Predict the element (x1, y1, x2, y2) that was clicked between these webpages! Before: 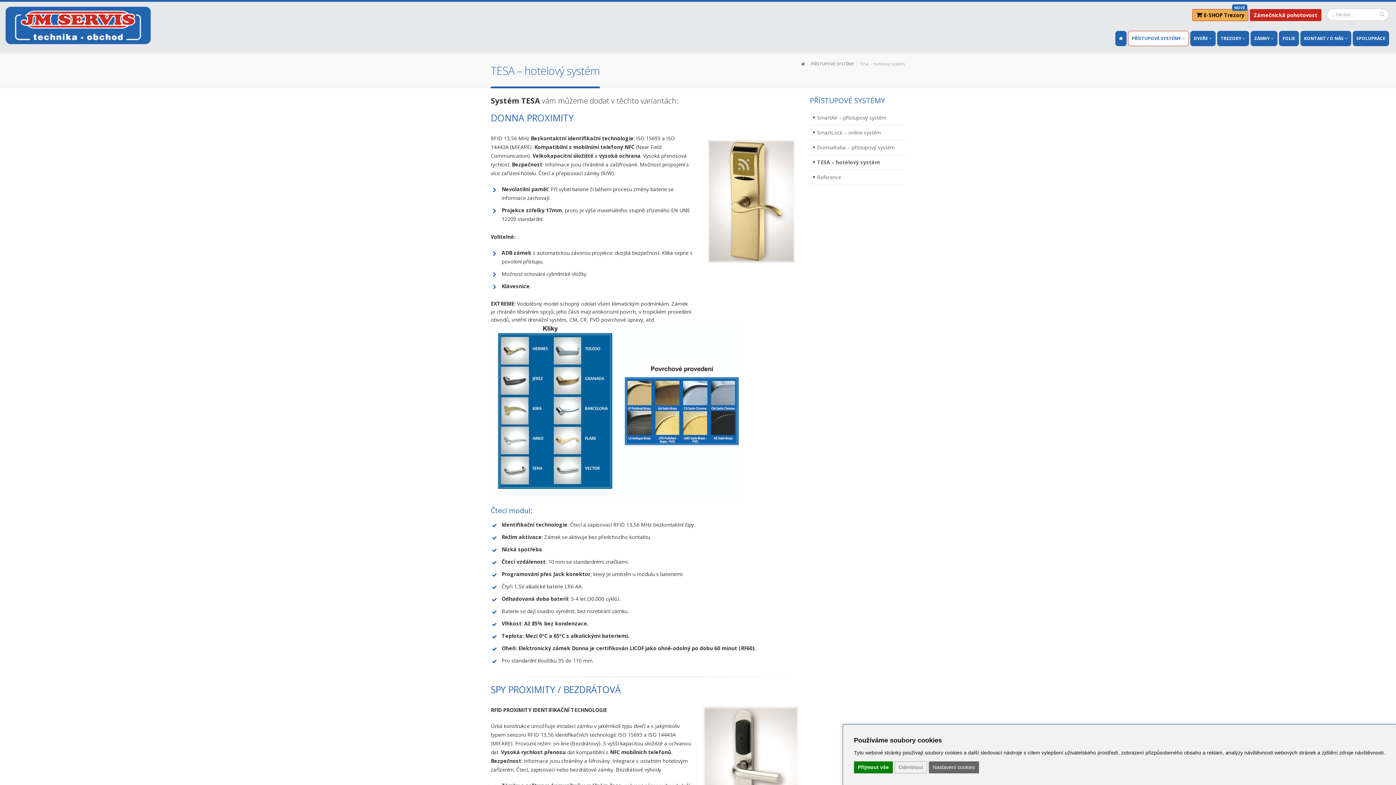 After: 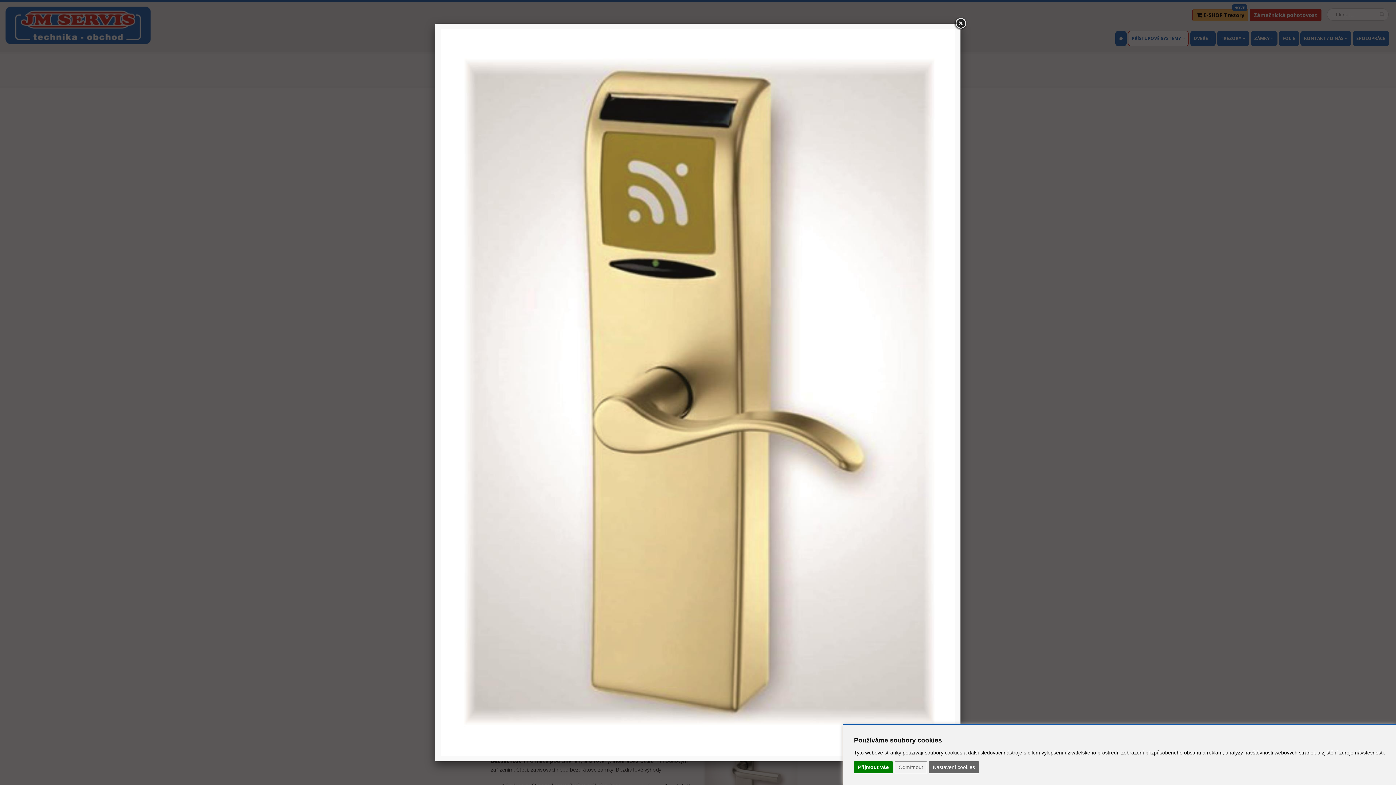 Action: bbox: (703, 197, 799, 204)